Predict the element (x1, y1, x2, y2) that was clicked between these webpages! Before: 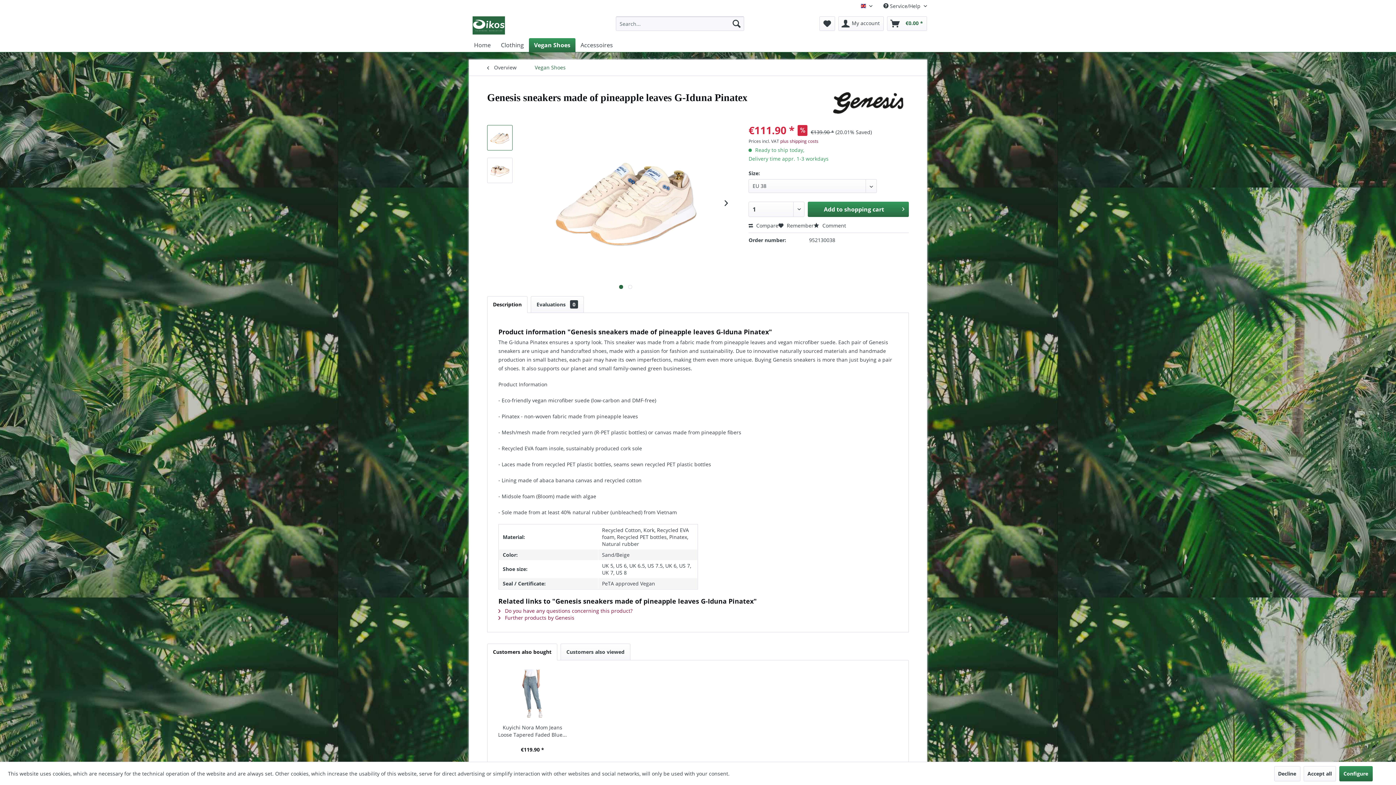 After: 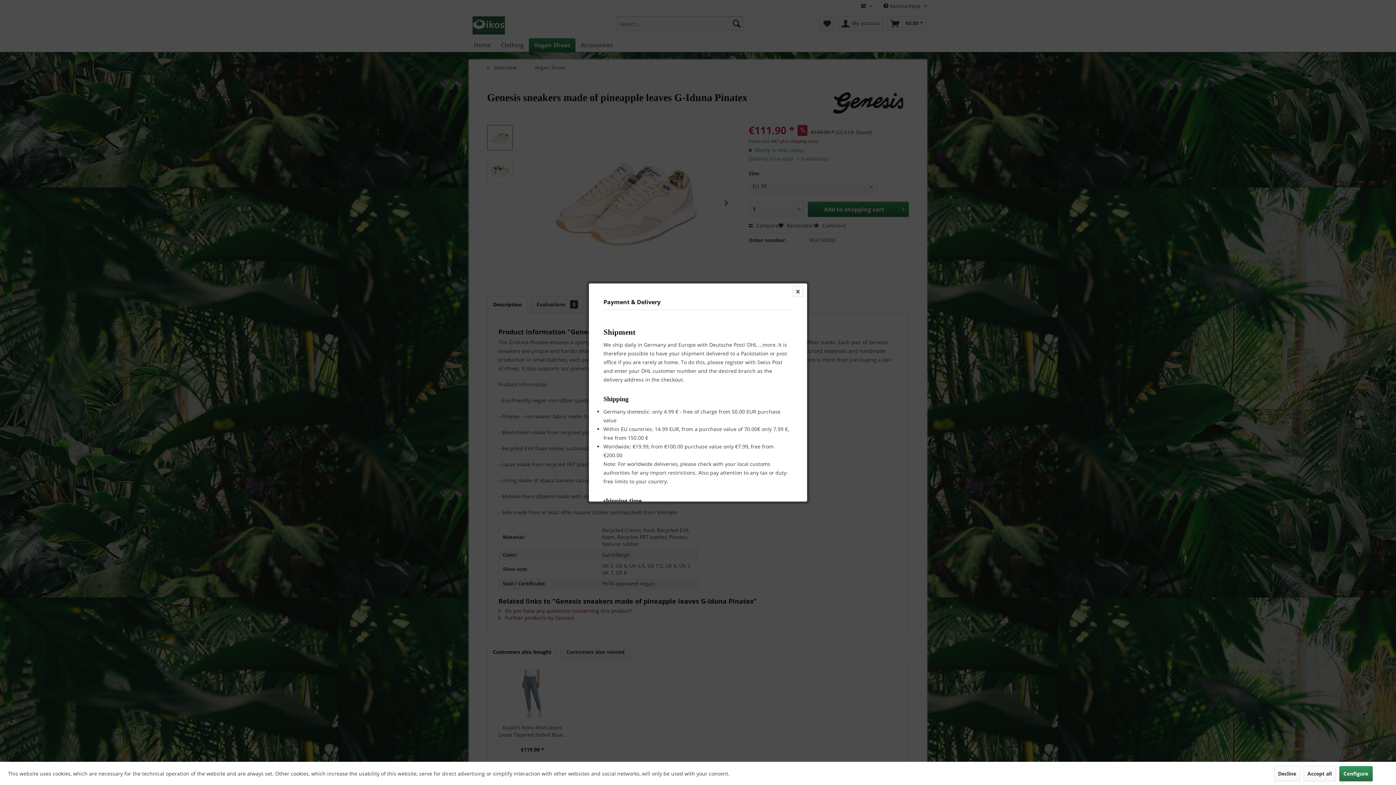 Action: bbox: (780, 138, 818, 144) label: plus shipping costs